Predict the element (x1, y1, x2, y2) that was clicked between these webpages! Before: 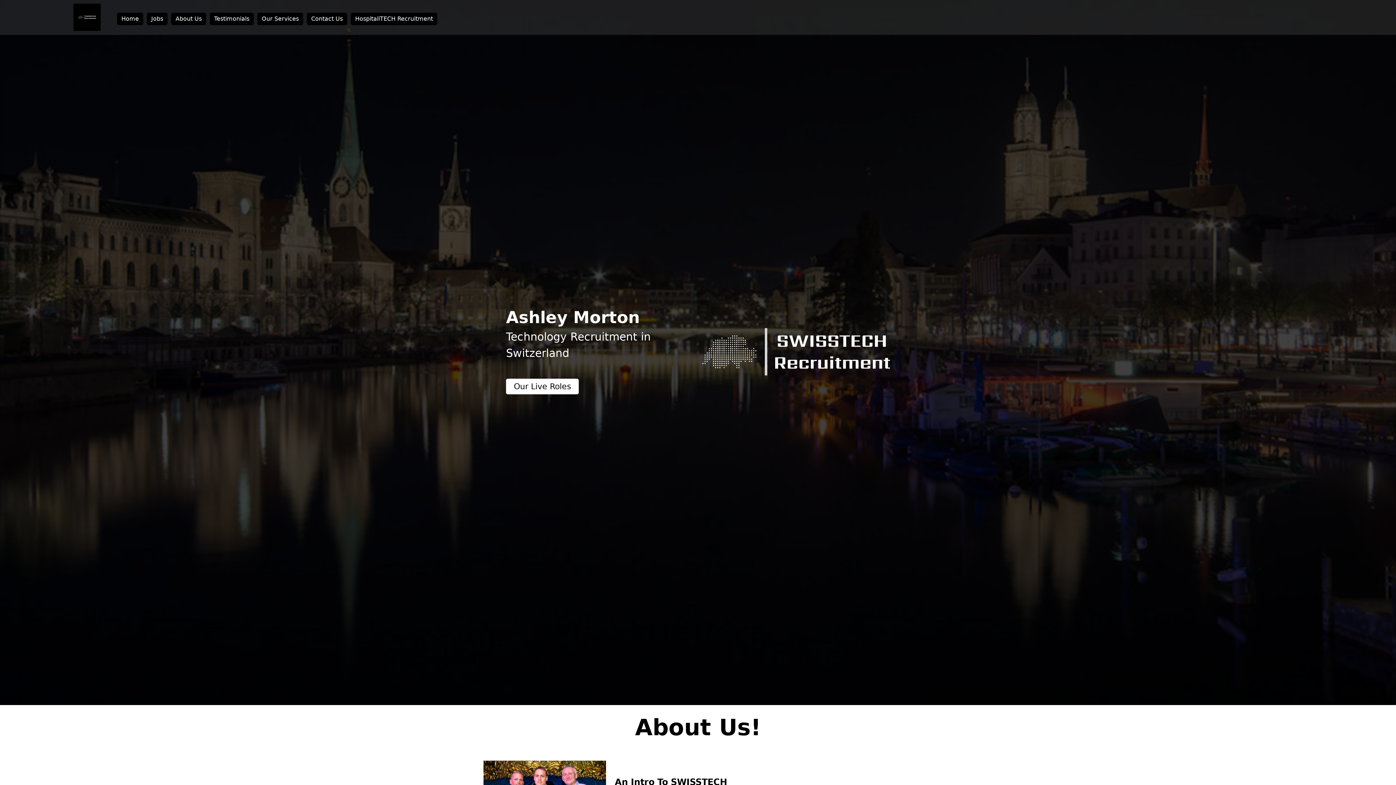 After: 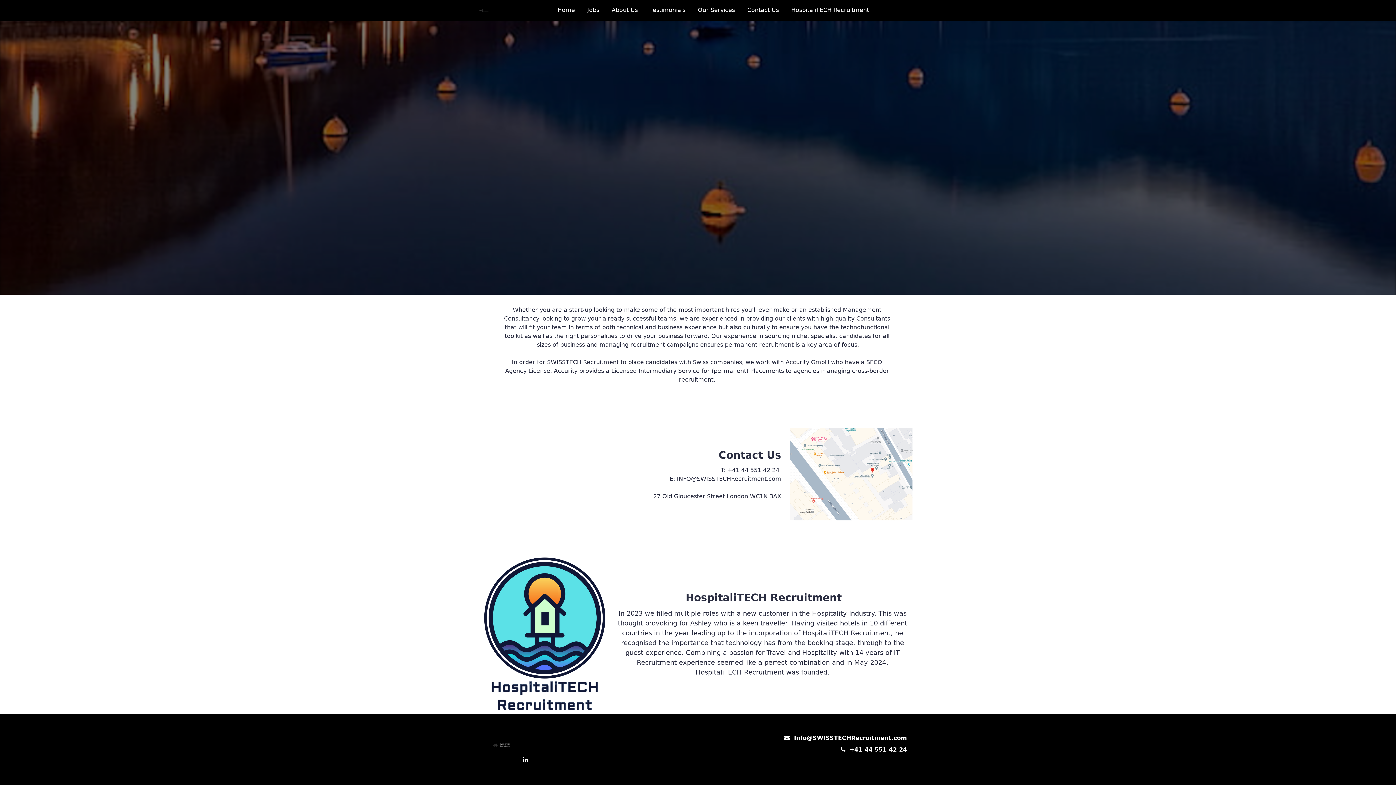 Action: bbox: (349, 11, 438, 26) label: HospitaliTECH Recruitment